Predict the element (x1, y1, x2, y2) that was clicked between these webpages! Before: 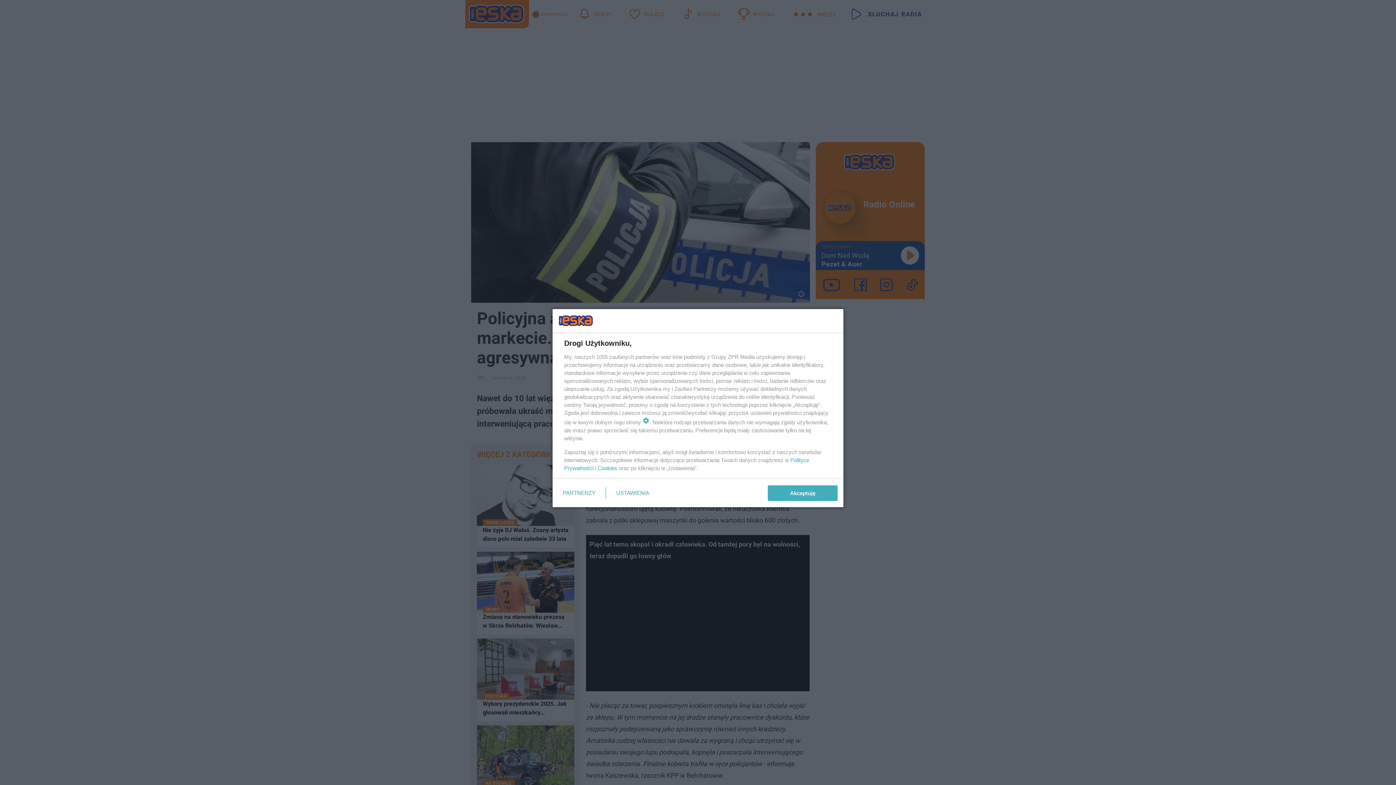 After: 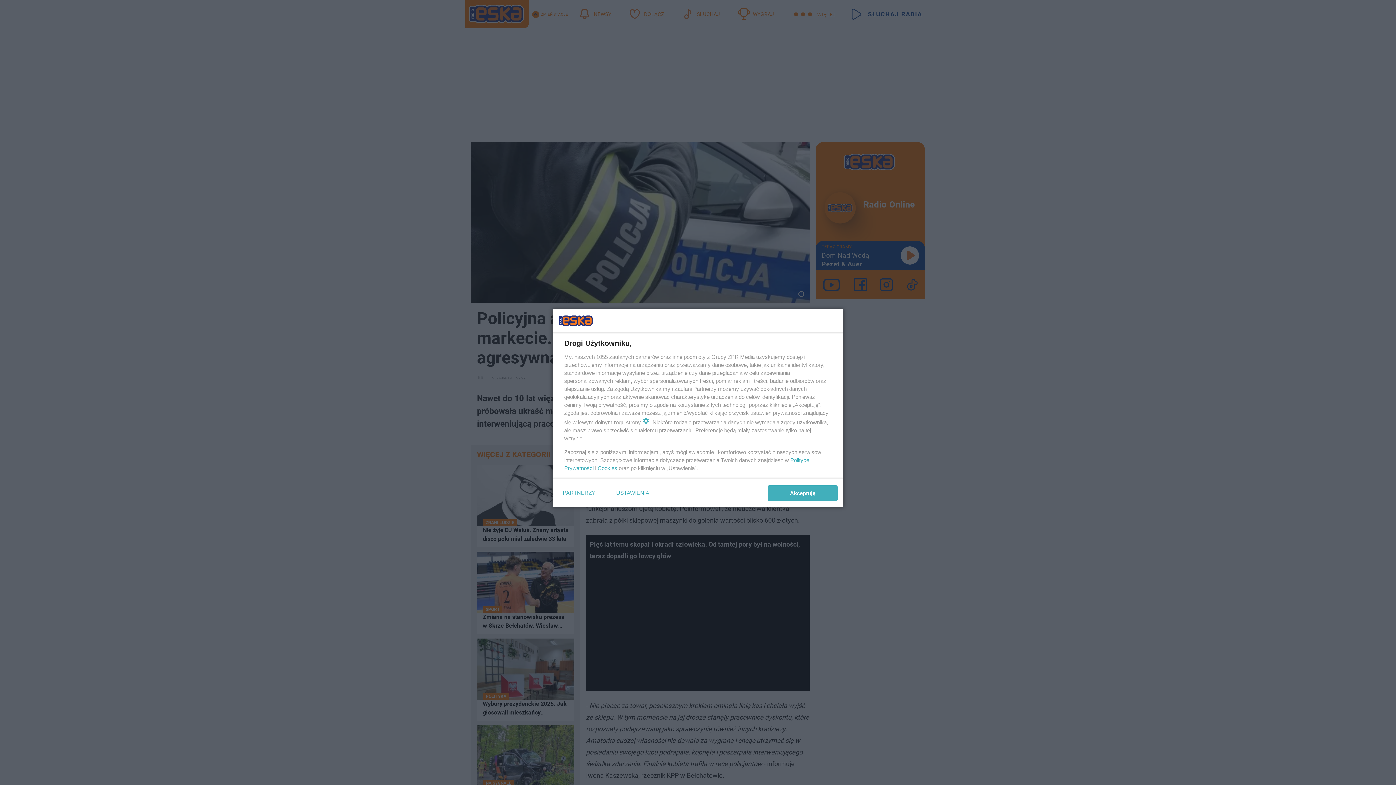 Action: bbox: (597, 465, 617, 471) label: Cookies